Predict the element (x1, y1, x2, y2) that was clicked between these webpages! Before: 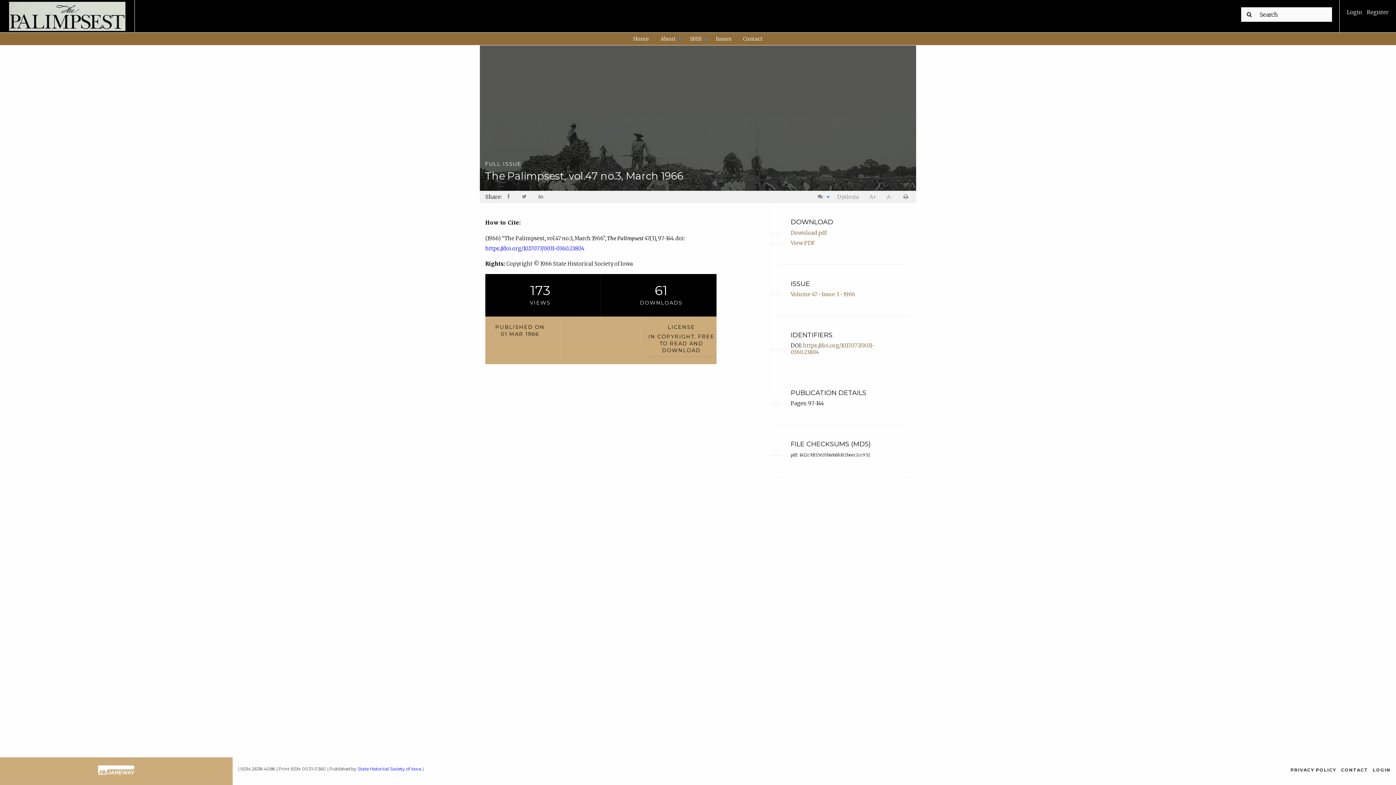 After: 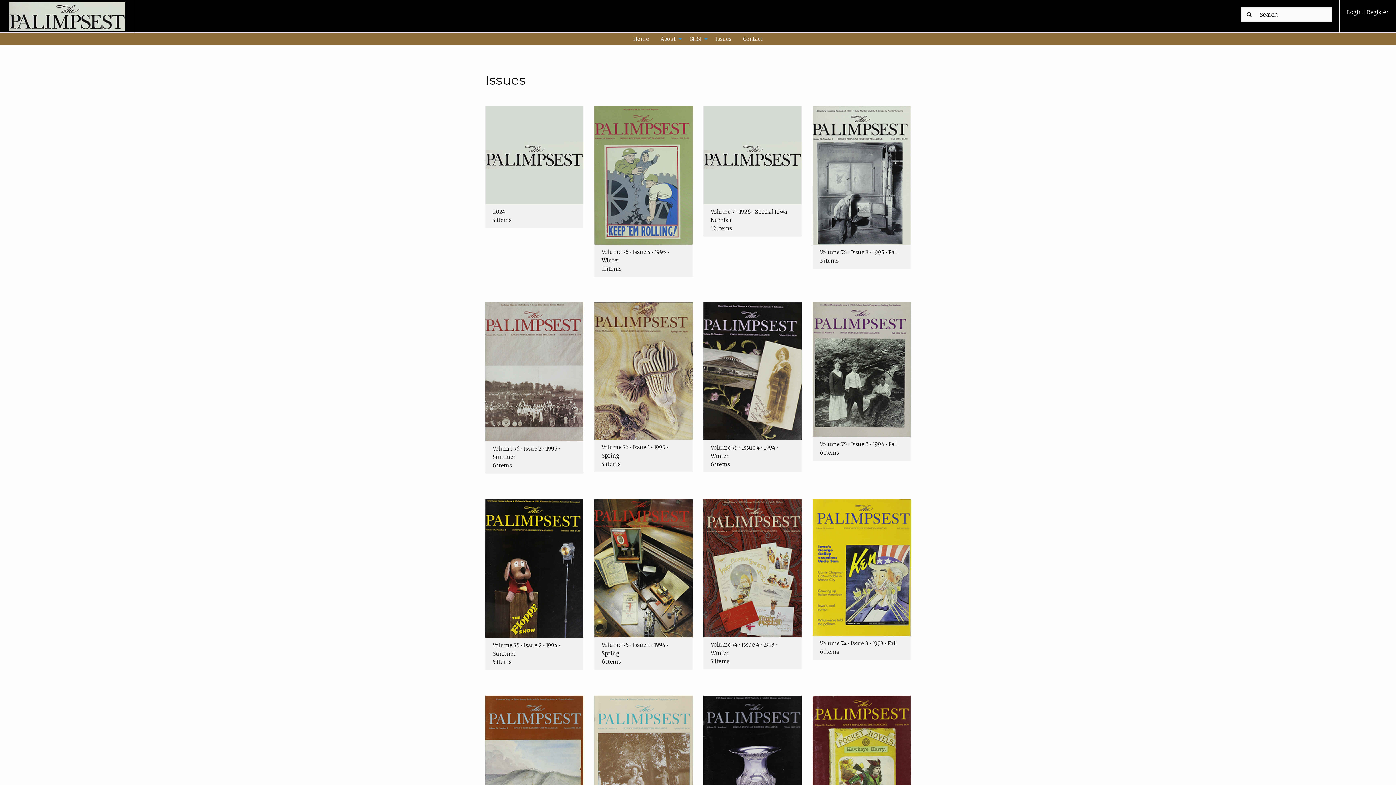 Action: bbox: (710, 32, 736, 45) label: Issues